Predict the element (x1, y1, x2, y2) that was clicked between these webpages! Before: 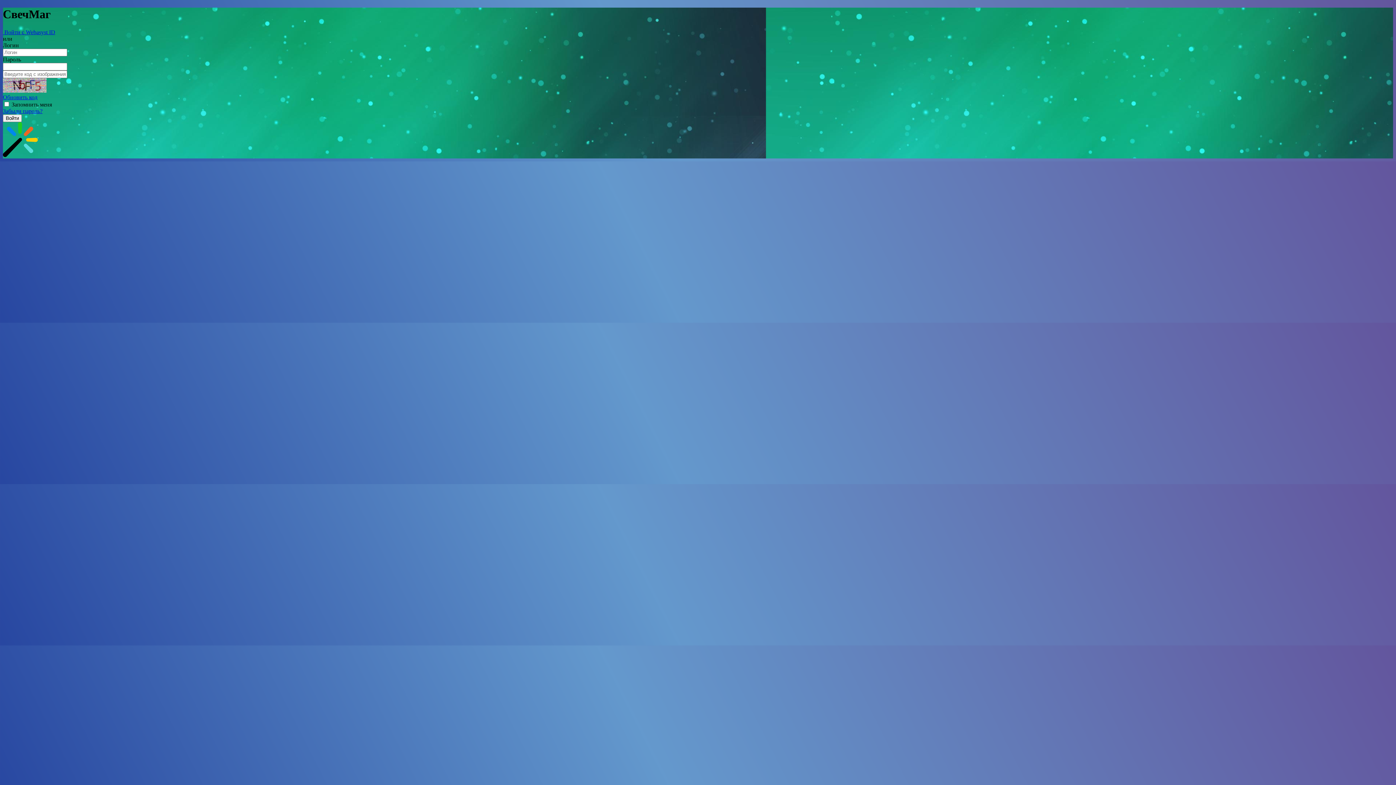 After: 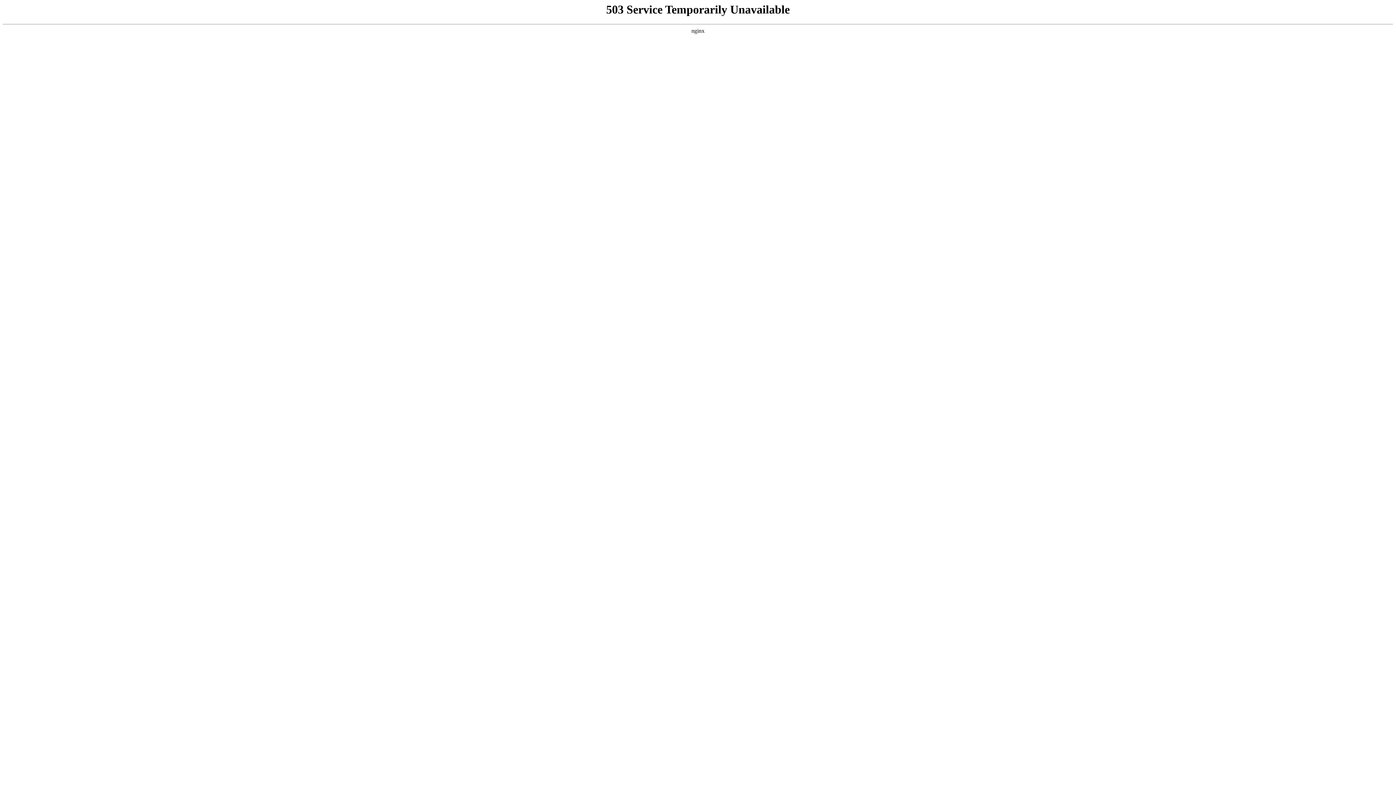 Action: label:  Войти с Webasyst ID bbox: (2, 29, 55, 35)